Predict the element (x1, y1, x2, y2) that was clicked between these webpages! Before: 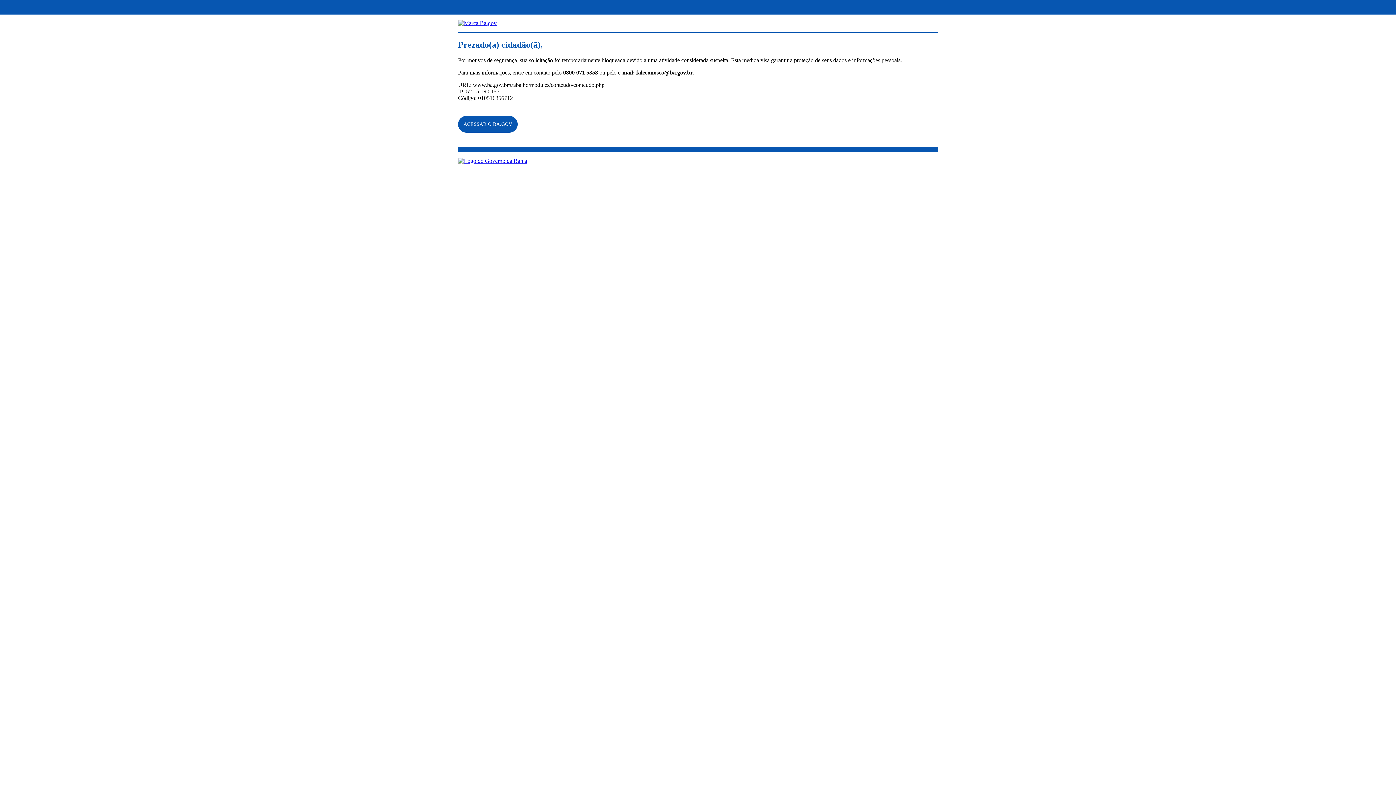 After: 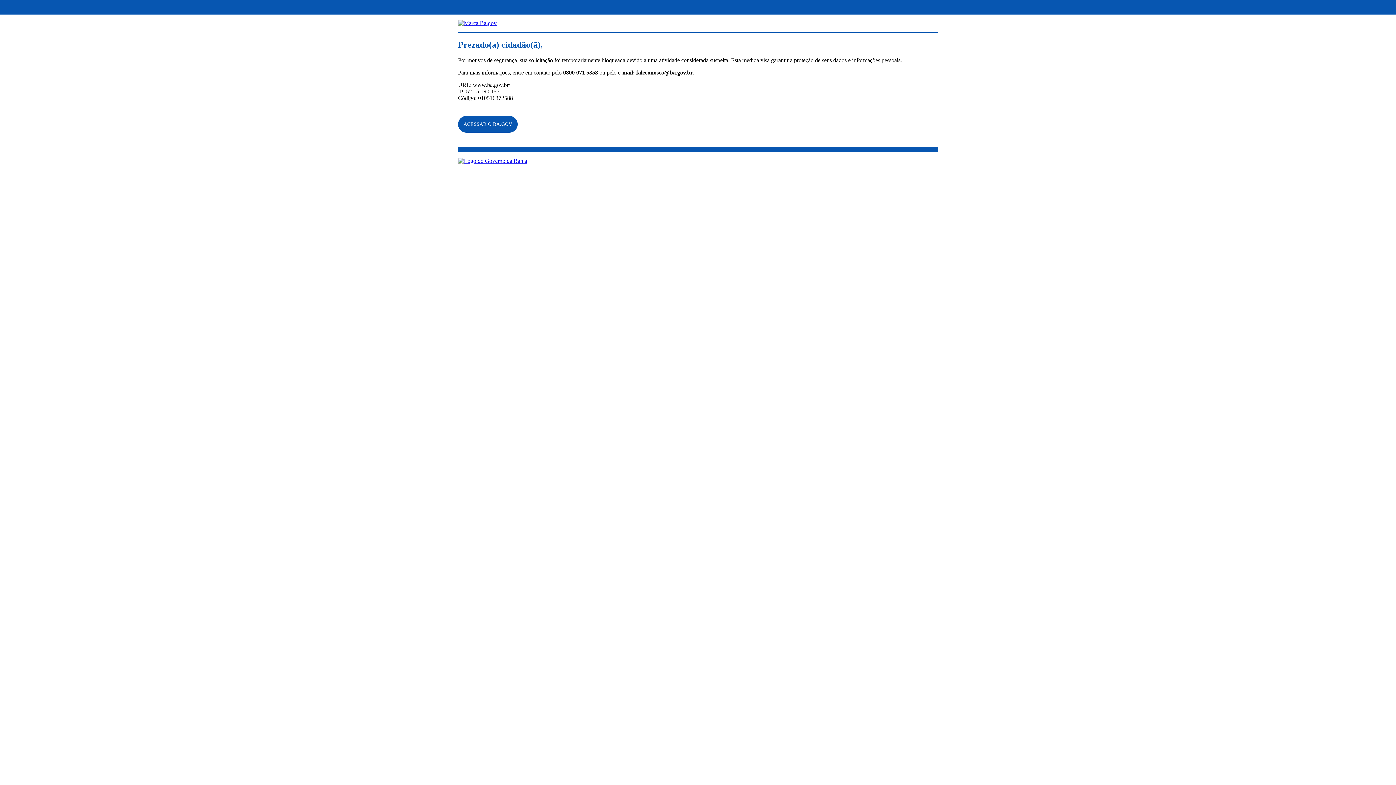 Action: bbox: (458, 157, 527, 163)